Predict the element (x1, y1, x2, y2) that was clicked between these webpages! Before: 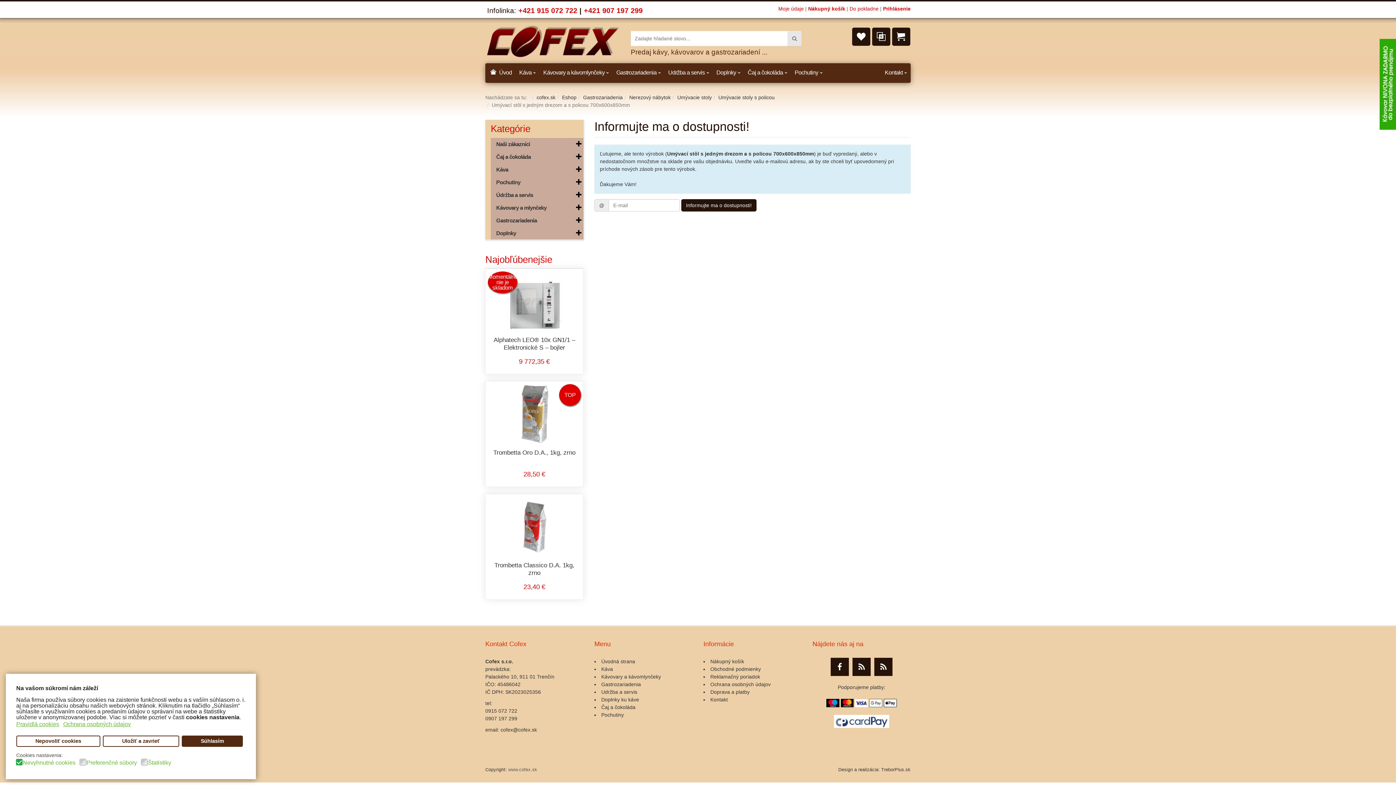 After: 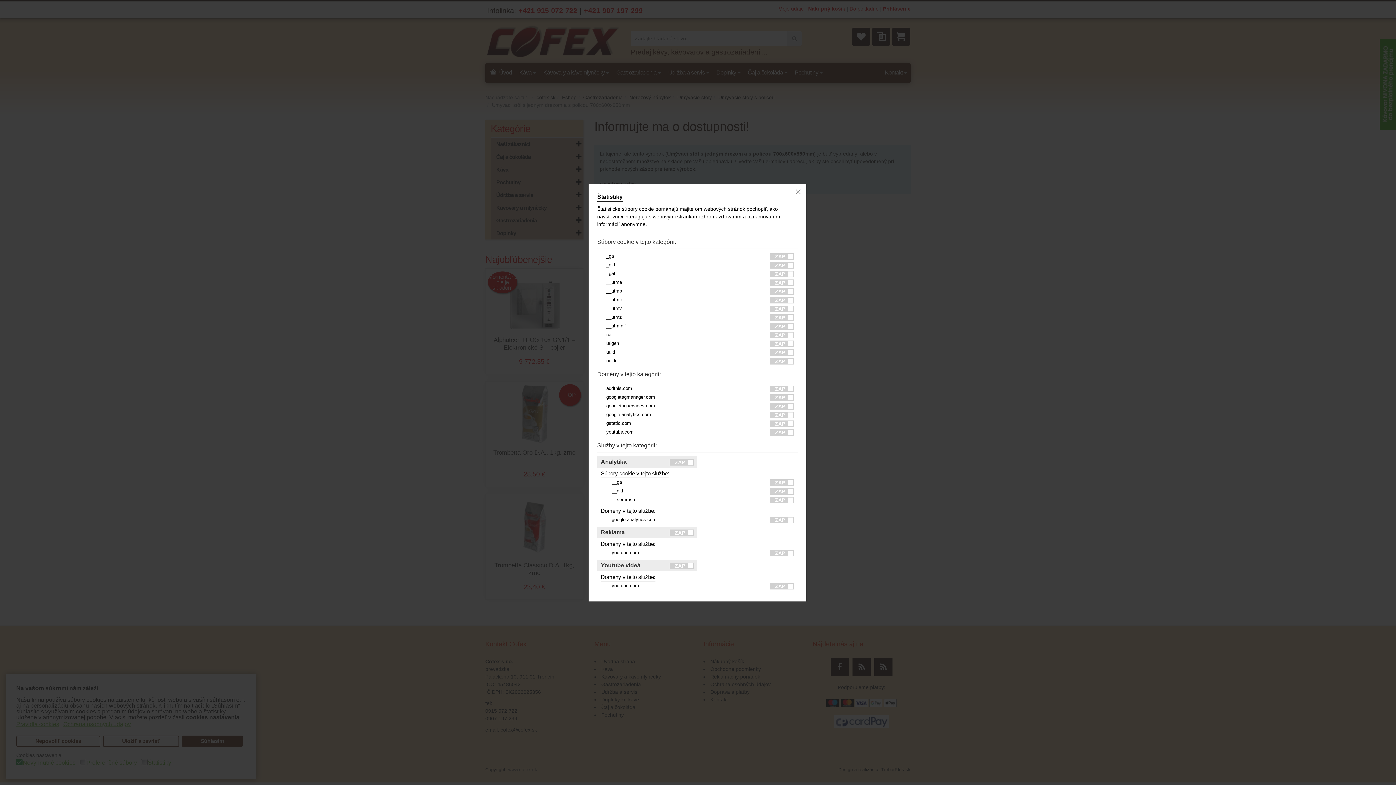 Action: bbox: (147, 759, 173, 766) label: Štatistiky